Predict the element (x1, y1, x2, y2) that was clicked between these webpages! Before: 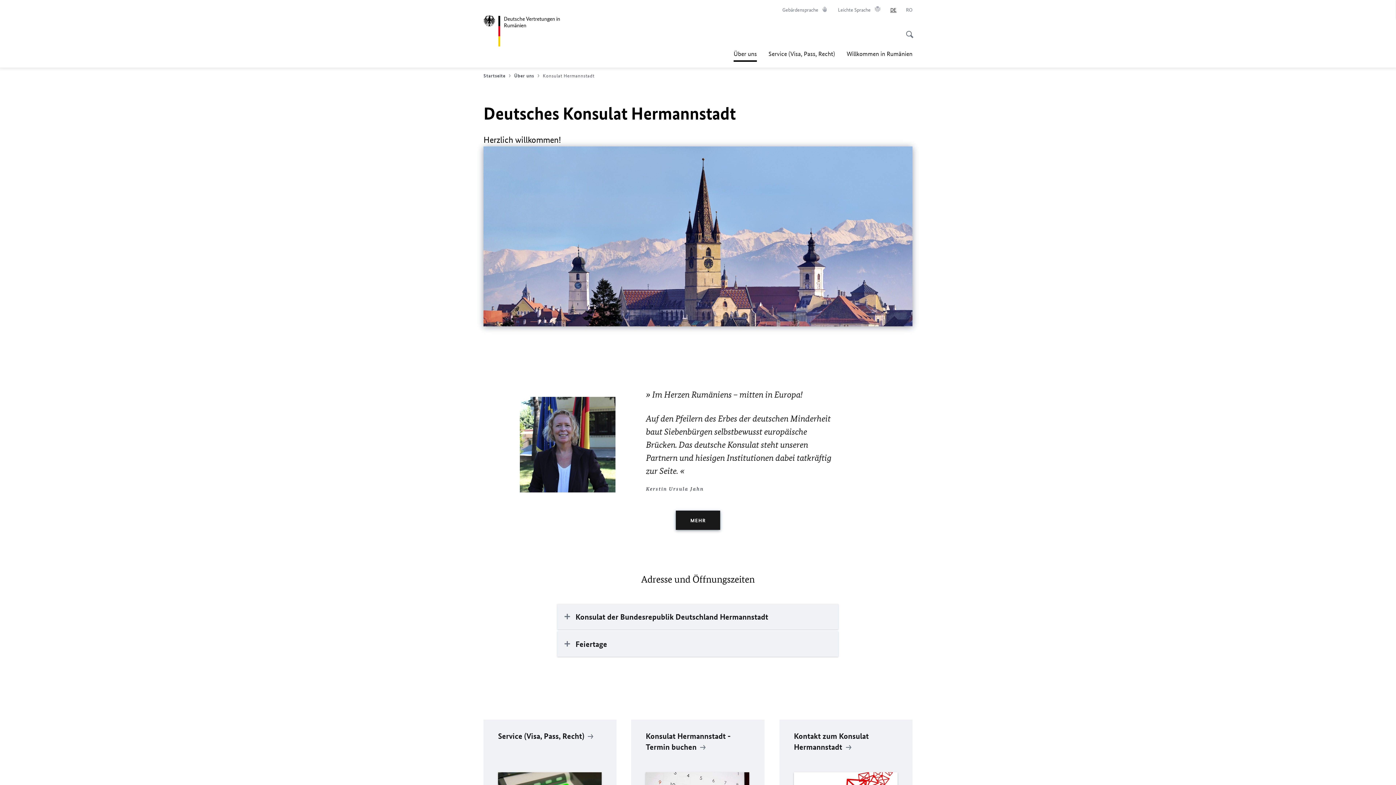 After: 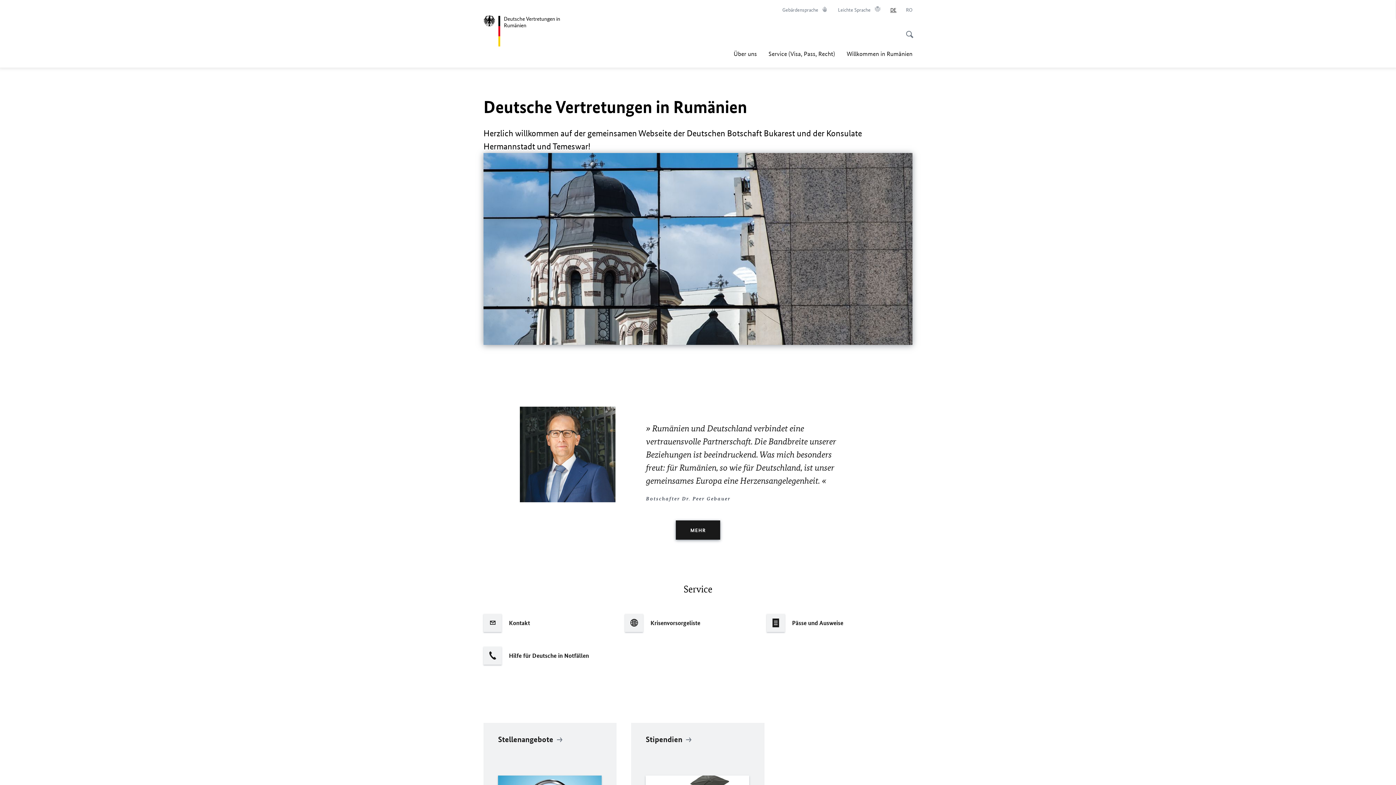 Action: bbox: (483, 15, 569, 46) label: Deutsche Vertretungen in
Rumänien